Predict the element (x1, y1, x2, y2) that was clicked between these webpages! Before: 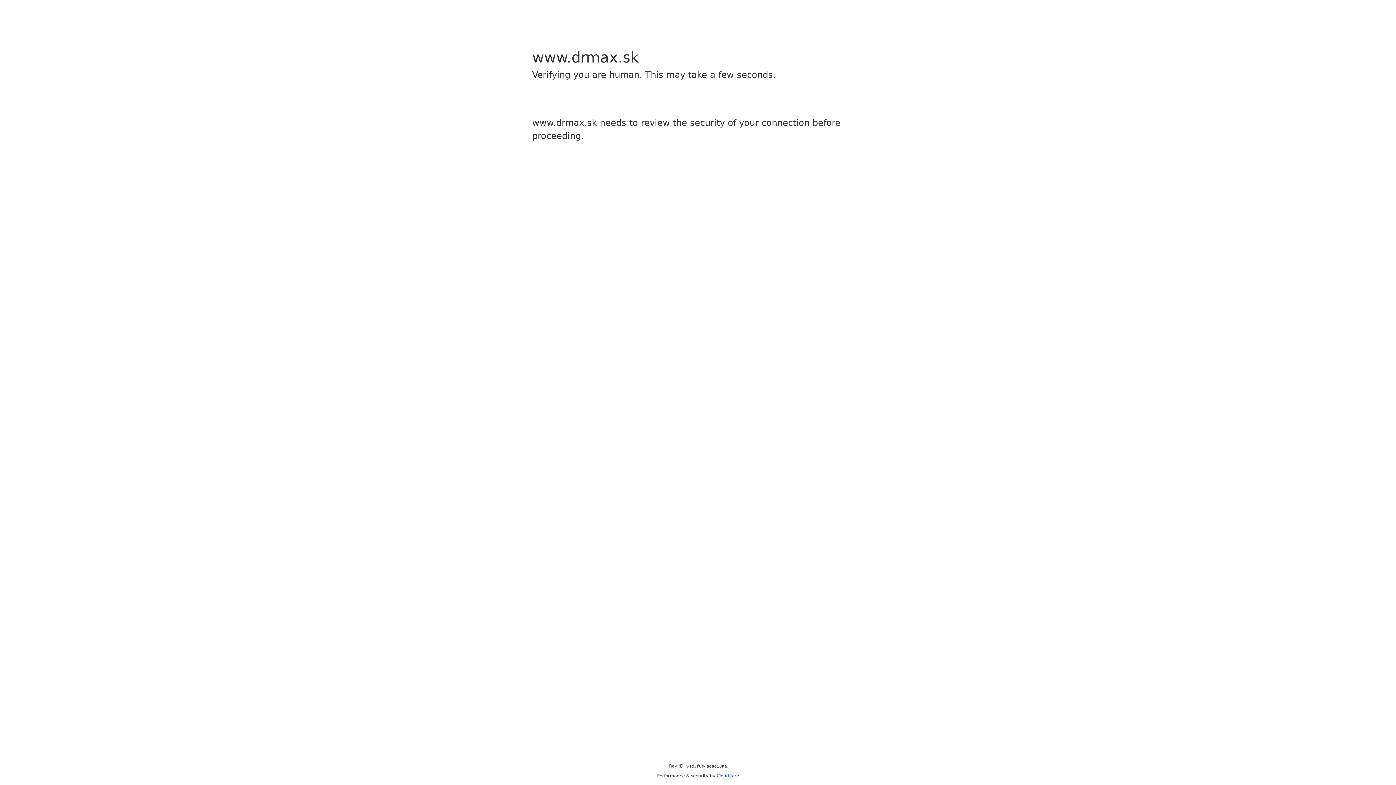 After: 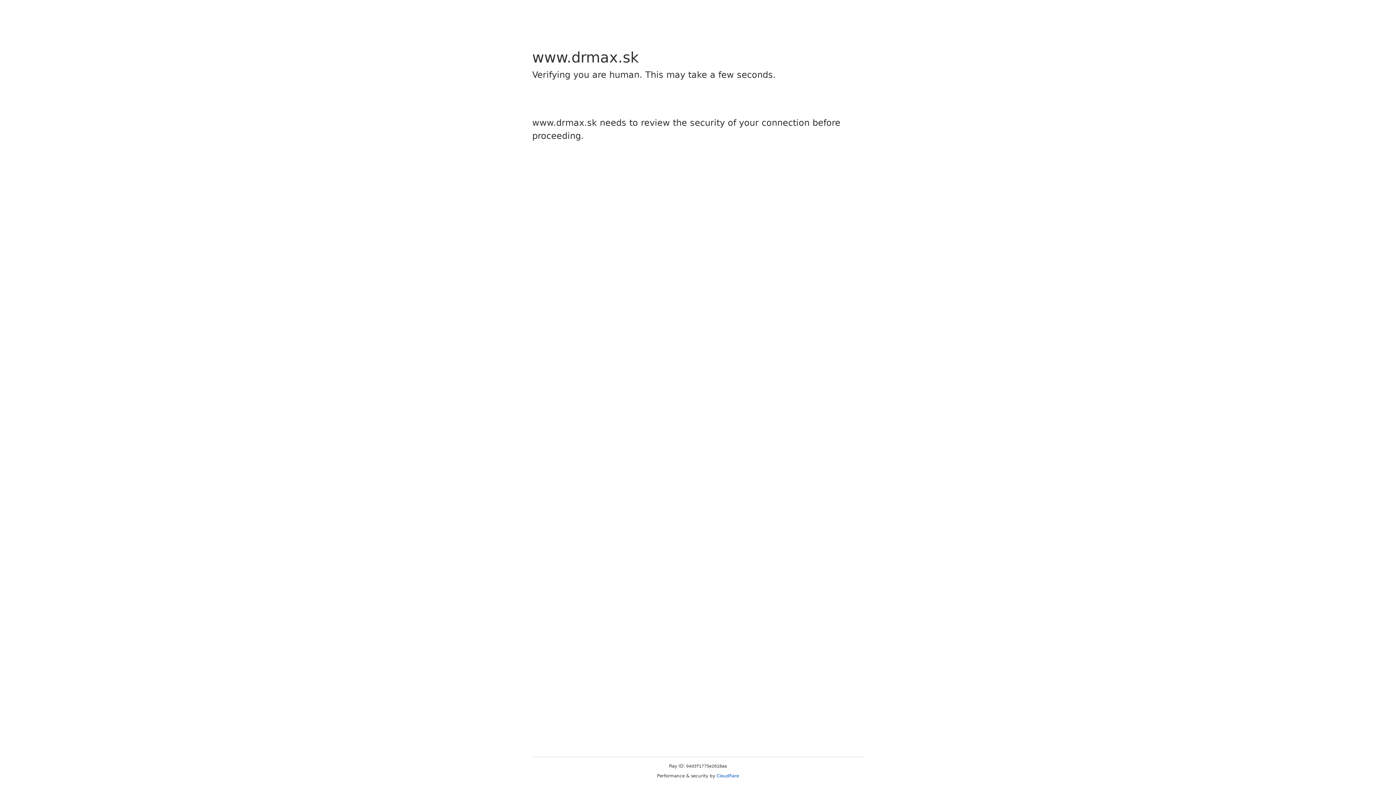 Action: bbox: (716, 773, 739, 778) label: Cloudflare